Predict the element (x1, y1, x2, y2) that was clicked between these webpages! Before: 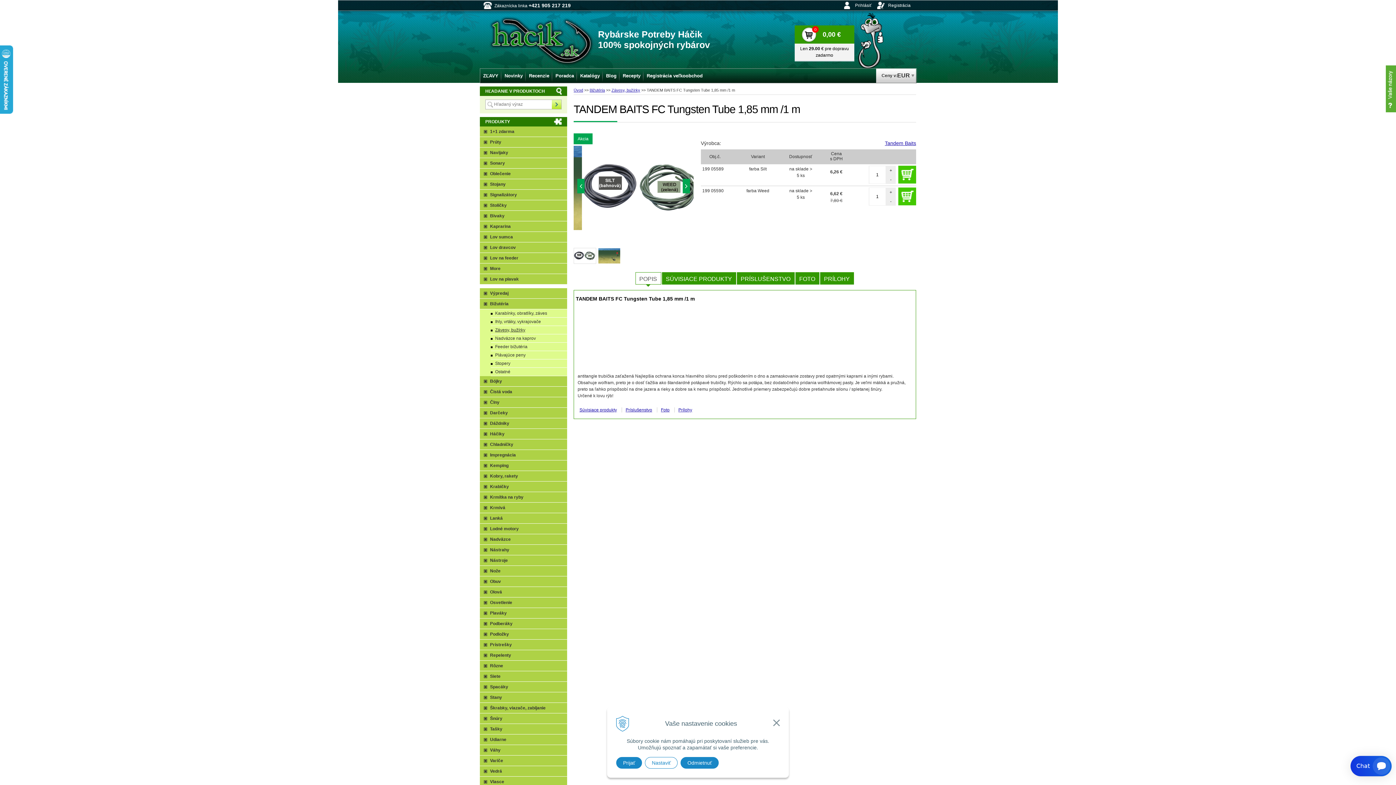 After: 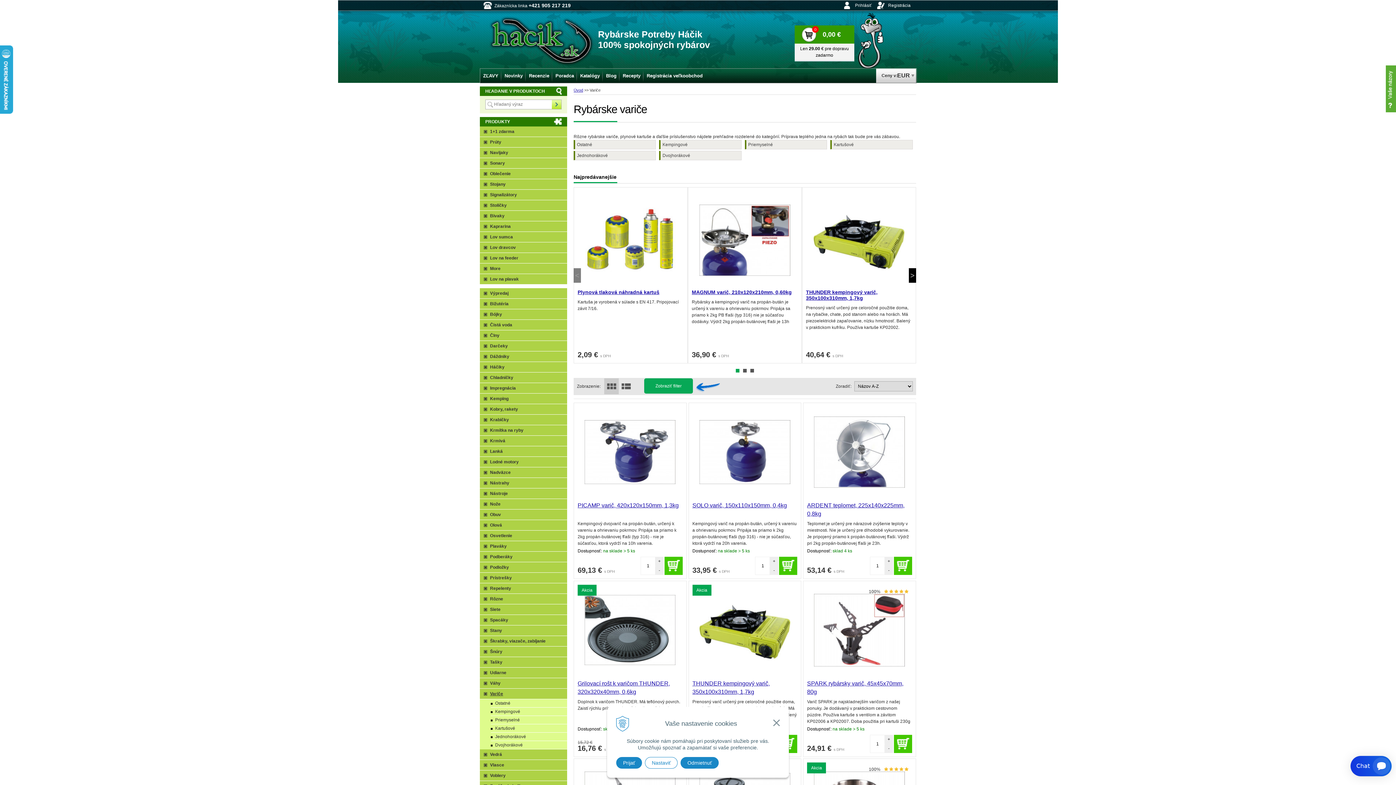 Action: label: Variče bbox: (480, 756, 567, 766)